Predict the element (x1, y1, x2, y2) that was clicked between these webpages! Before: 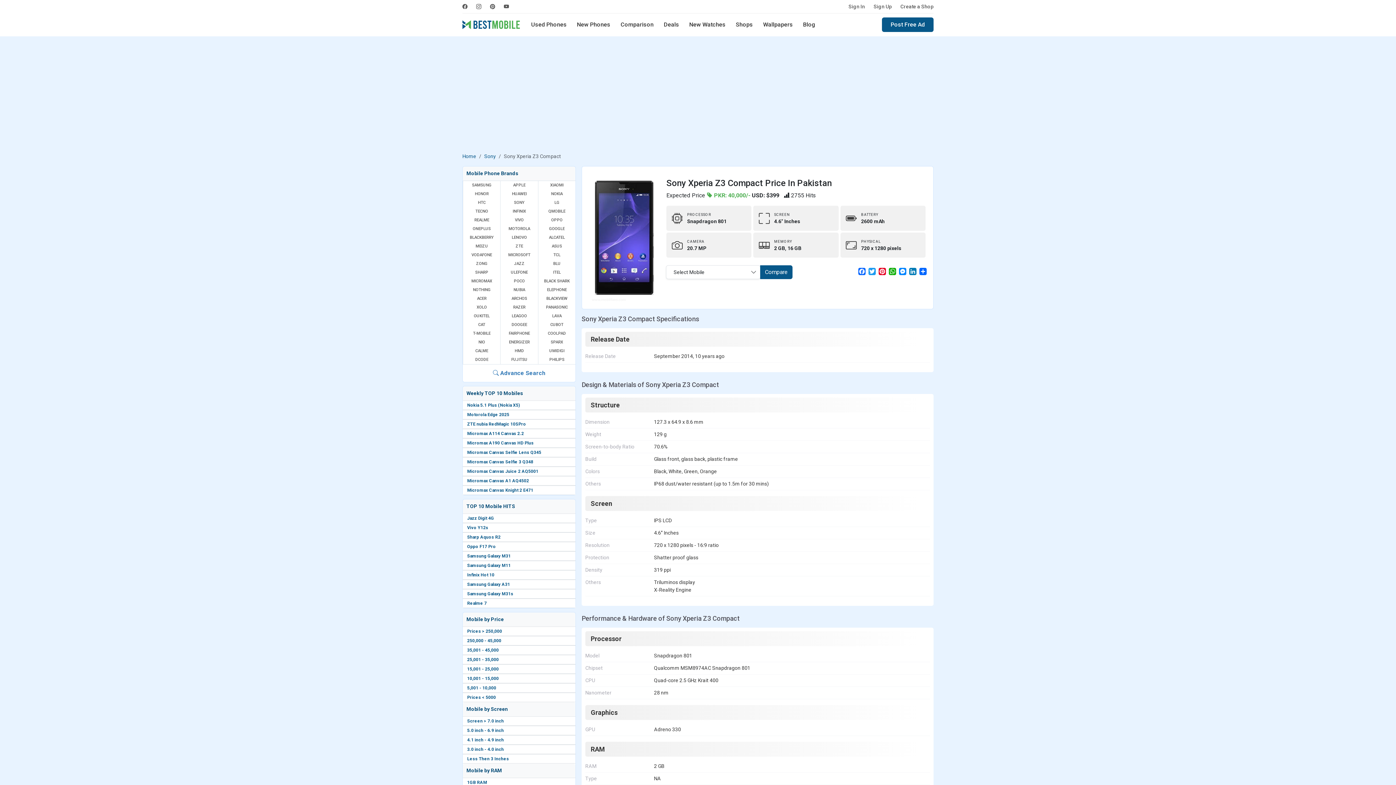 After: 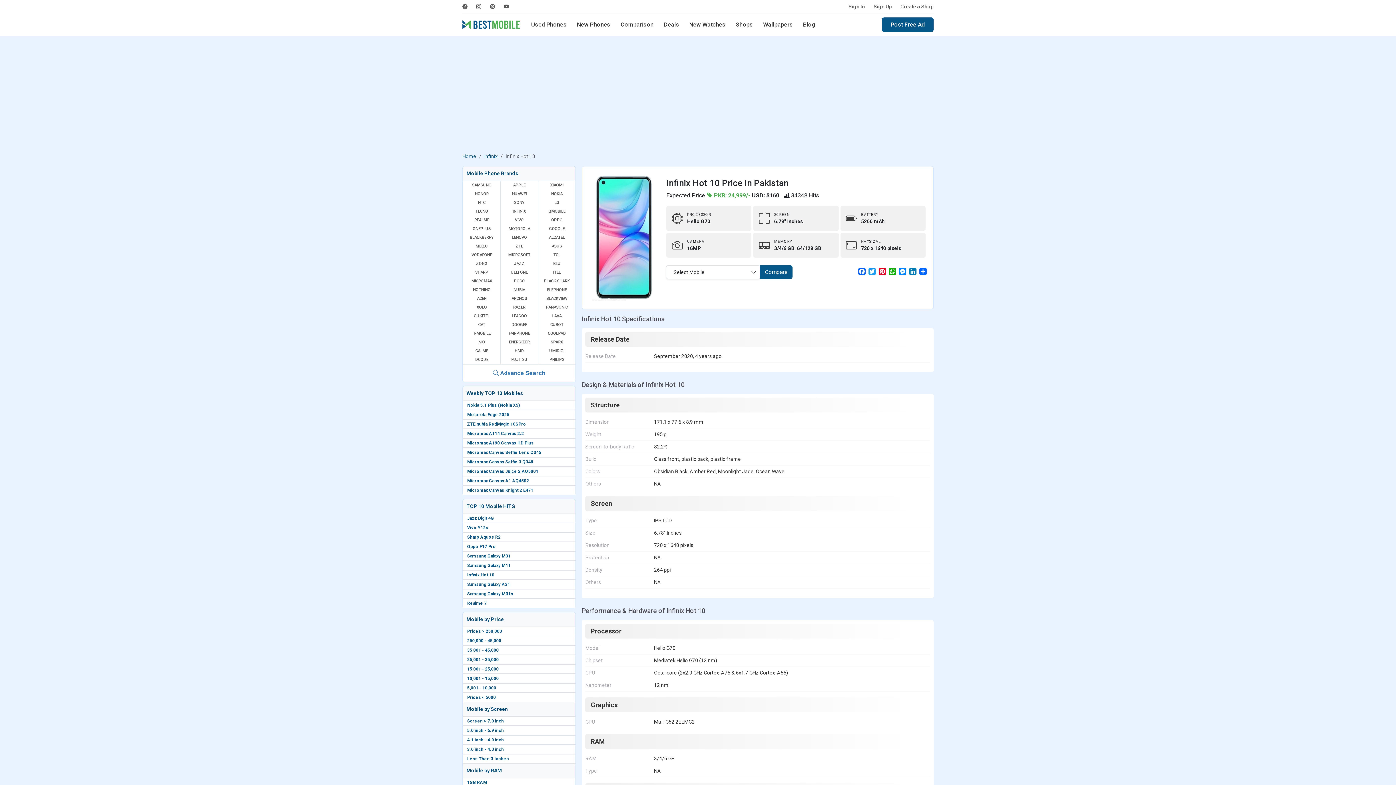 Action: label: Infinix Hot 10 bbox: (462, 570, 575, 579)